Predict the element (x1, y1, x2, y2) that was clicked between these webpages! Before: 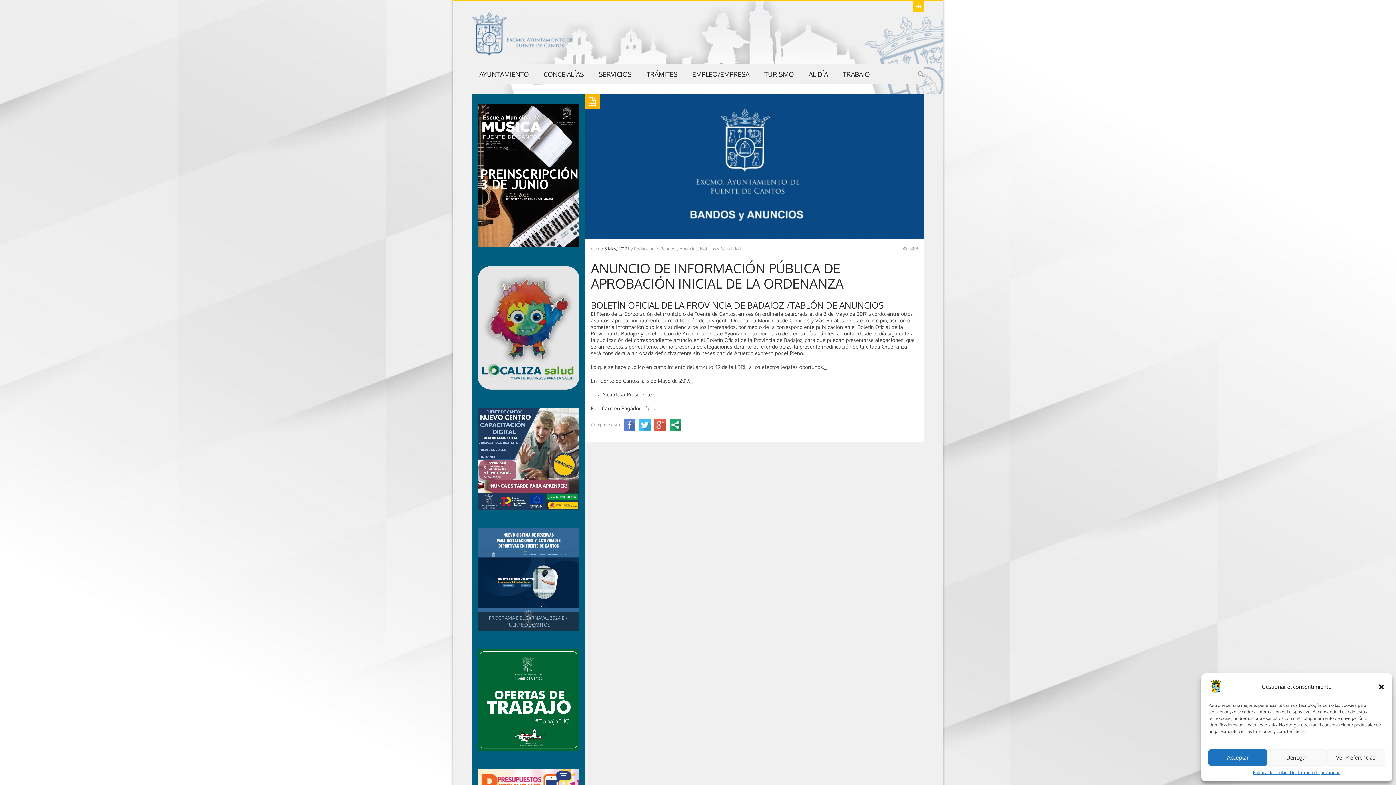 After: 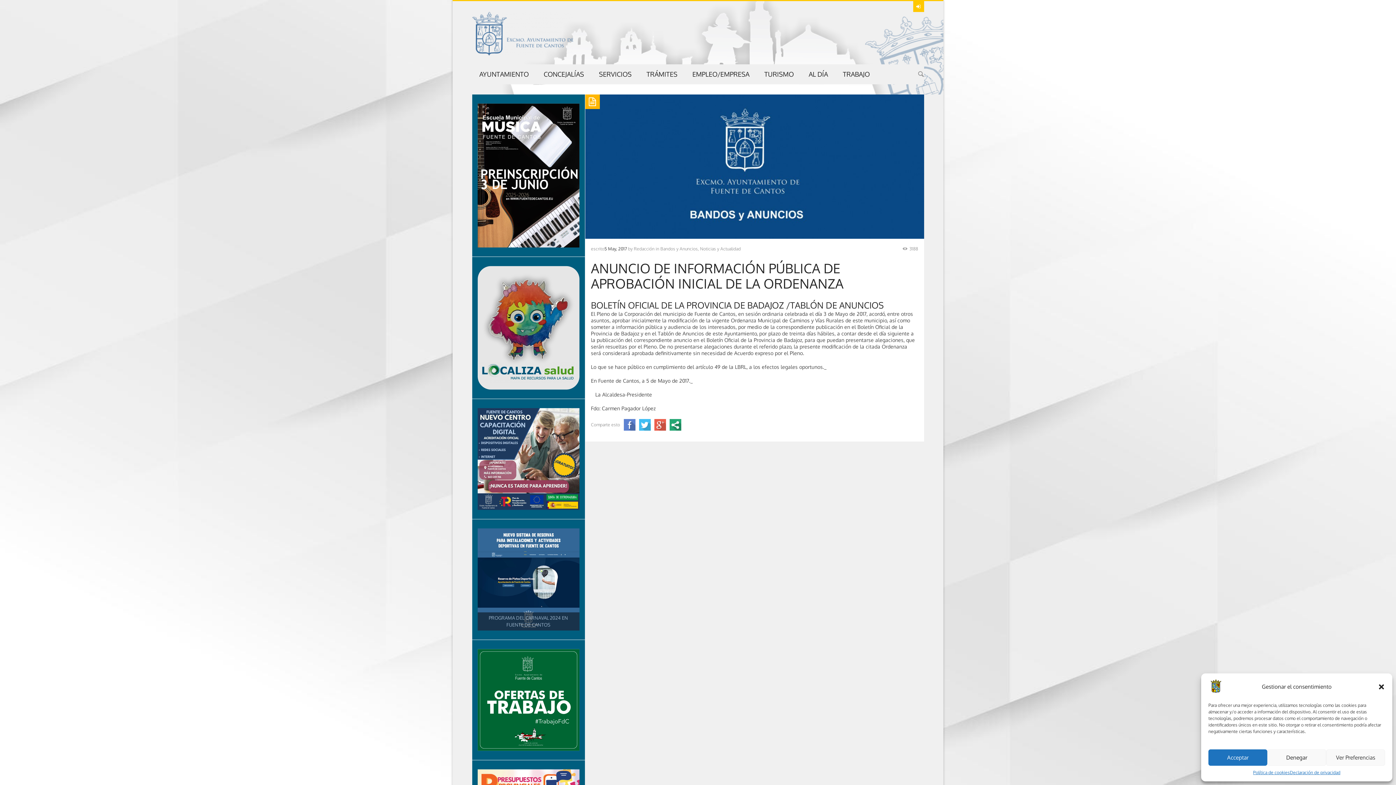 Action: bbox: (623, 419, 635, 430)